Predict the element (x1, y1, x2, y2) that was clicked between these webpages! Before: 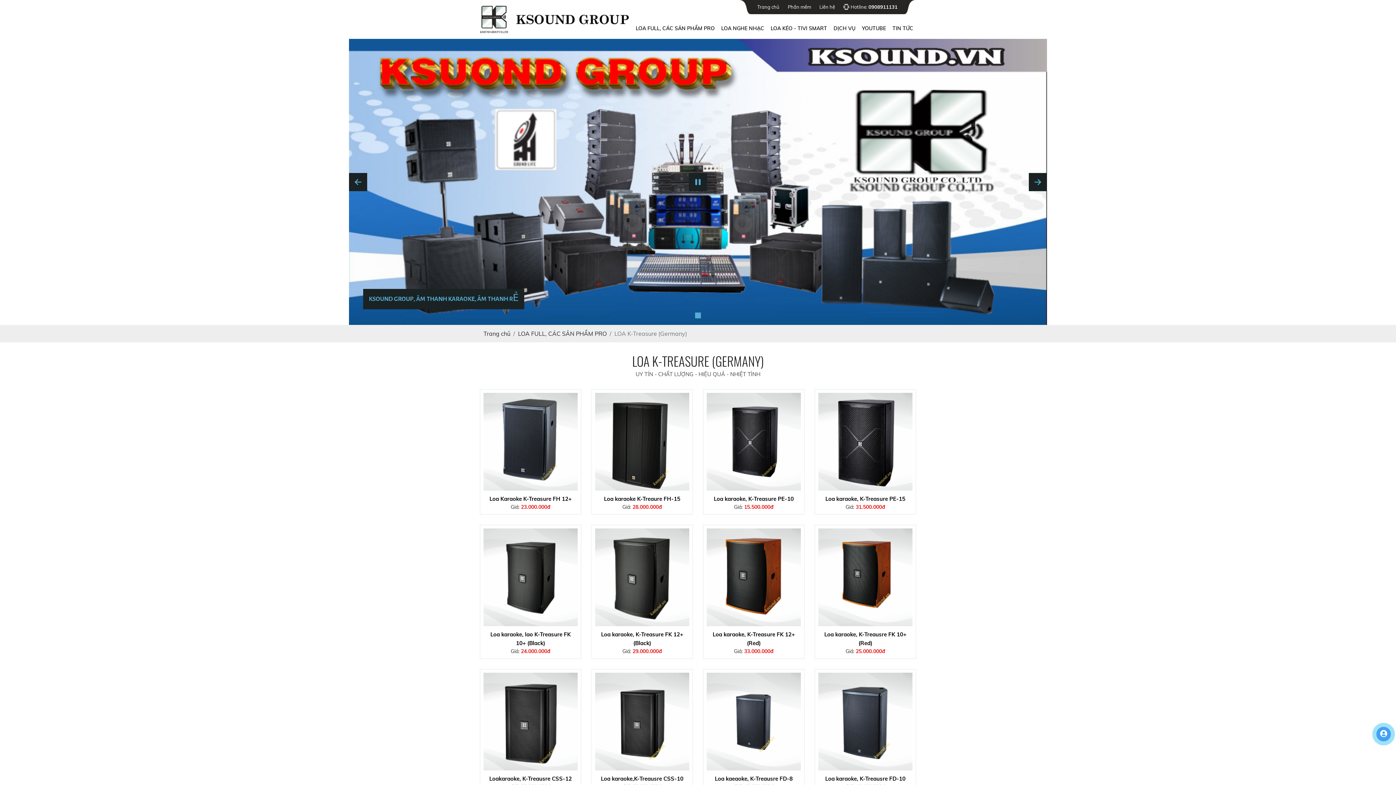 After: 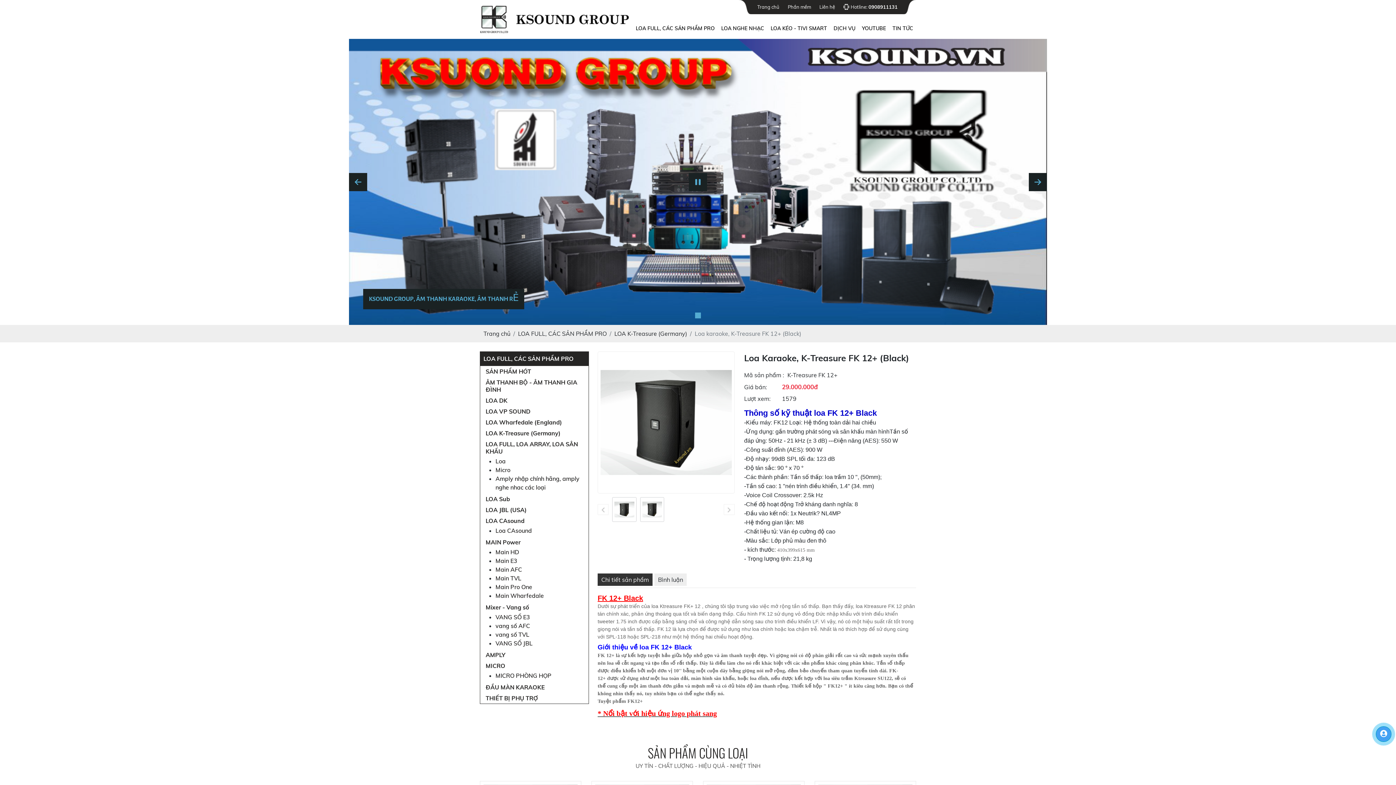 Action: bbox: (595, 528, 689, 626)